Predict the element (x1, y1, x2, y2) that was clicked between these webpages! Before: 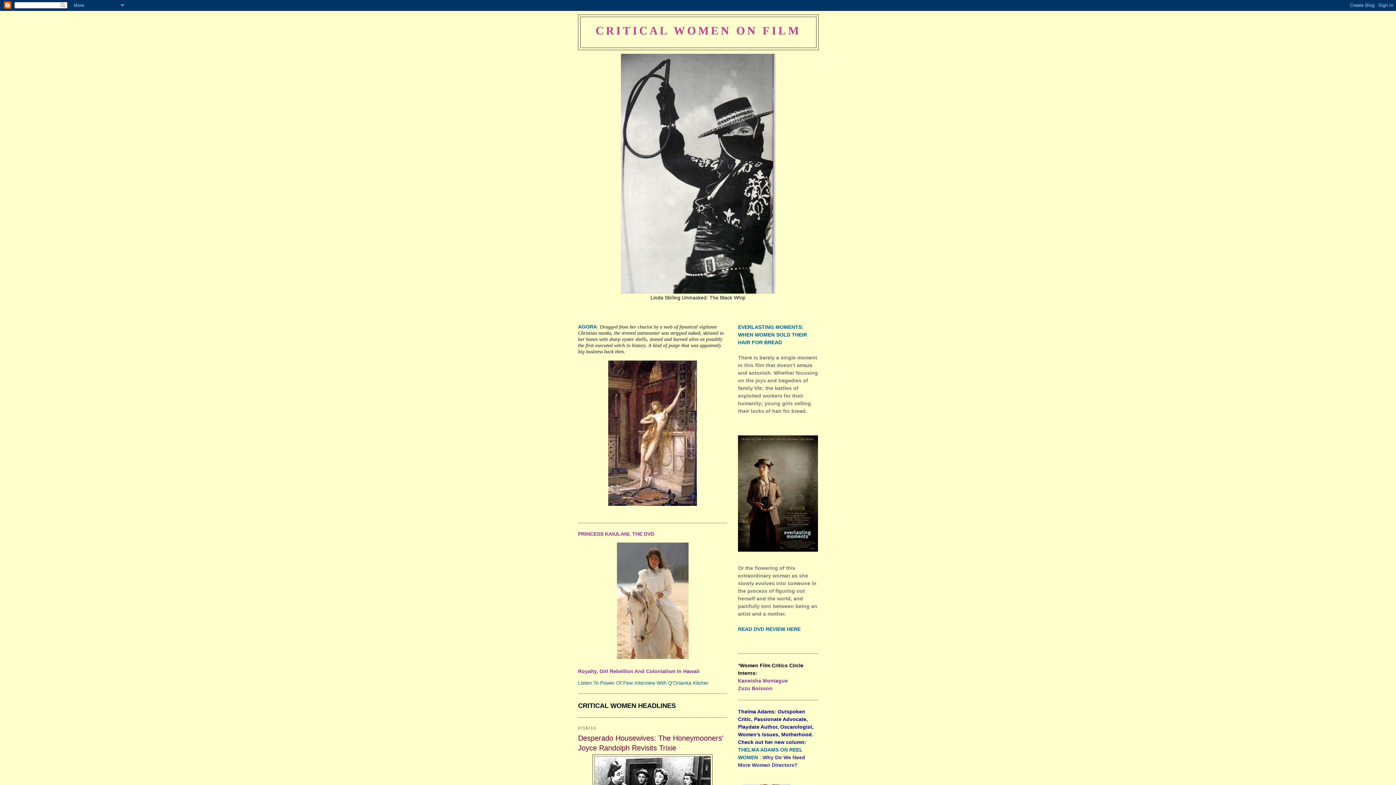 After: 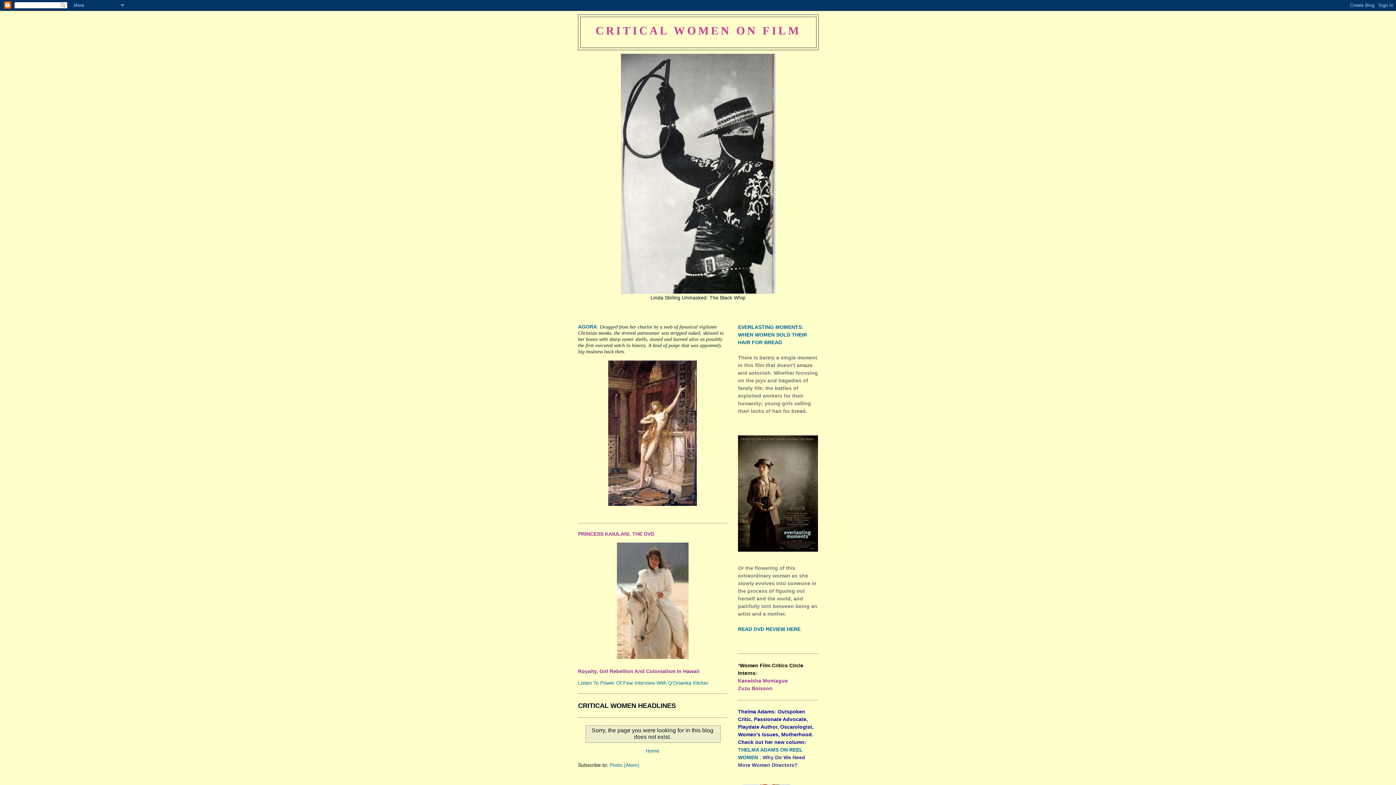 Action: label: : bbox: (597, 323, 598, 329)